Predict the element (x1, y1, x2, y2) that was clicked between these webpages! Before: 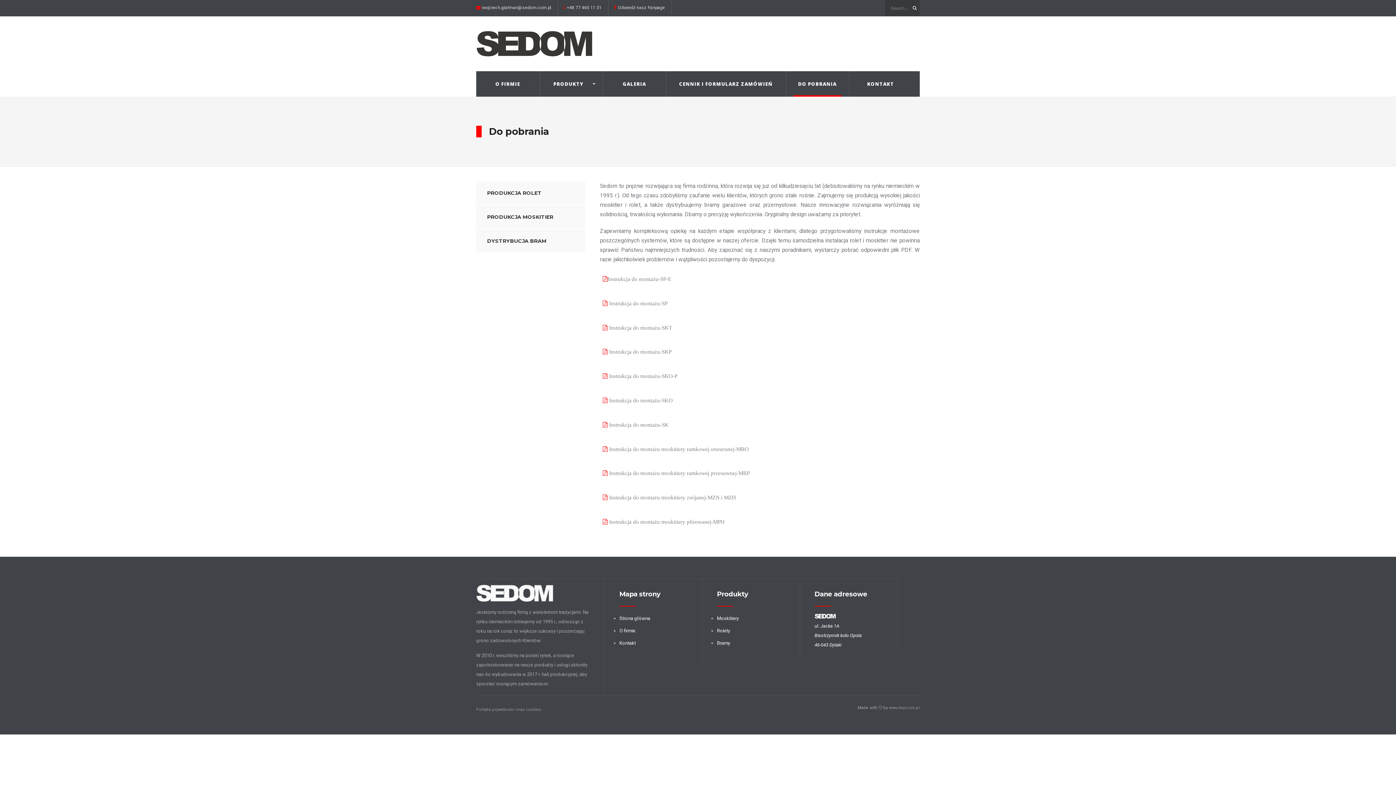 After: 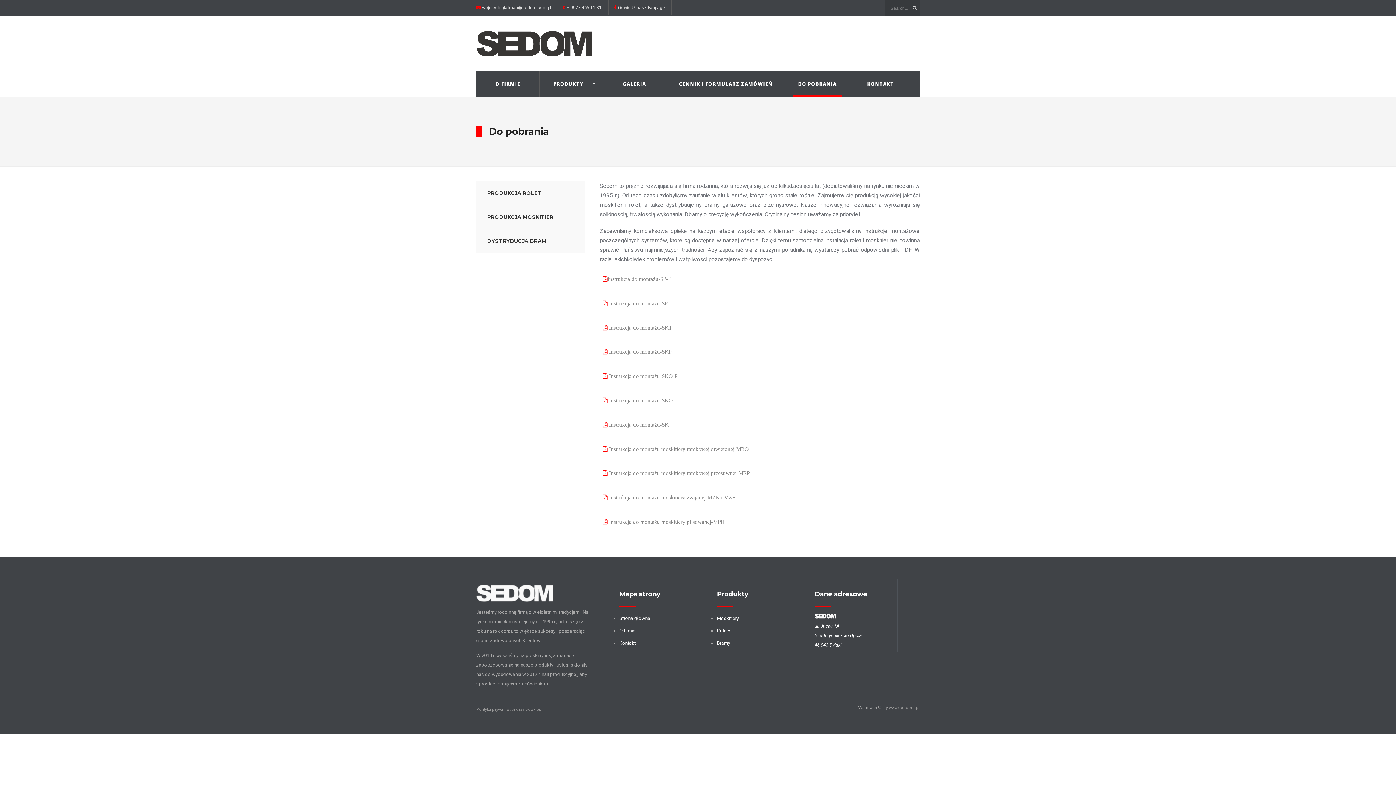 Action: label: DO POBRANIA bbox: (793, 71, 841, 96)